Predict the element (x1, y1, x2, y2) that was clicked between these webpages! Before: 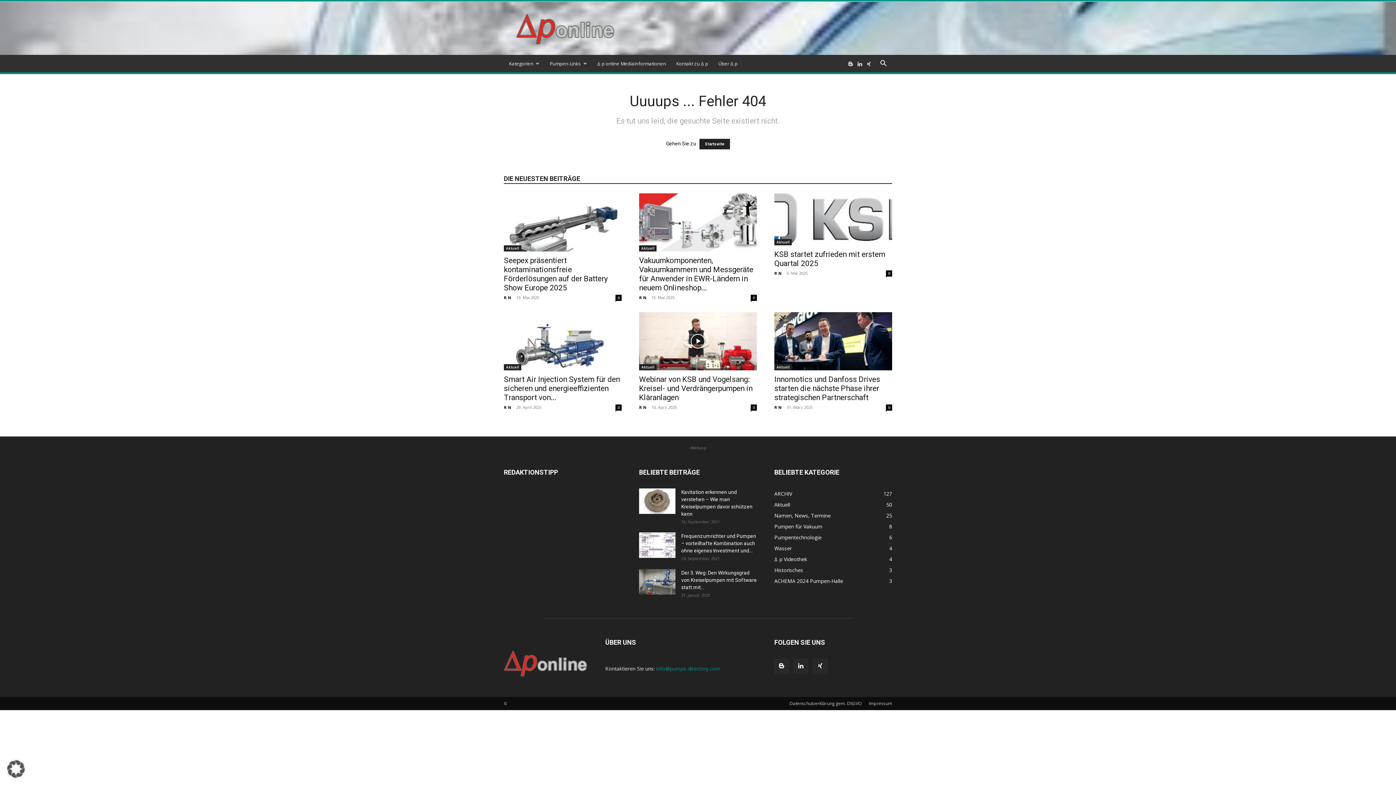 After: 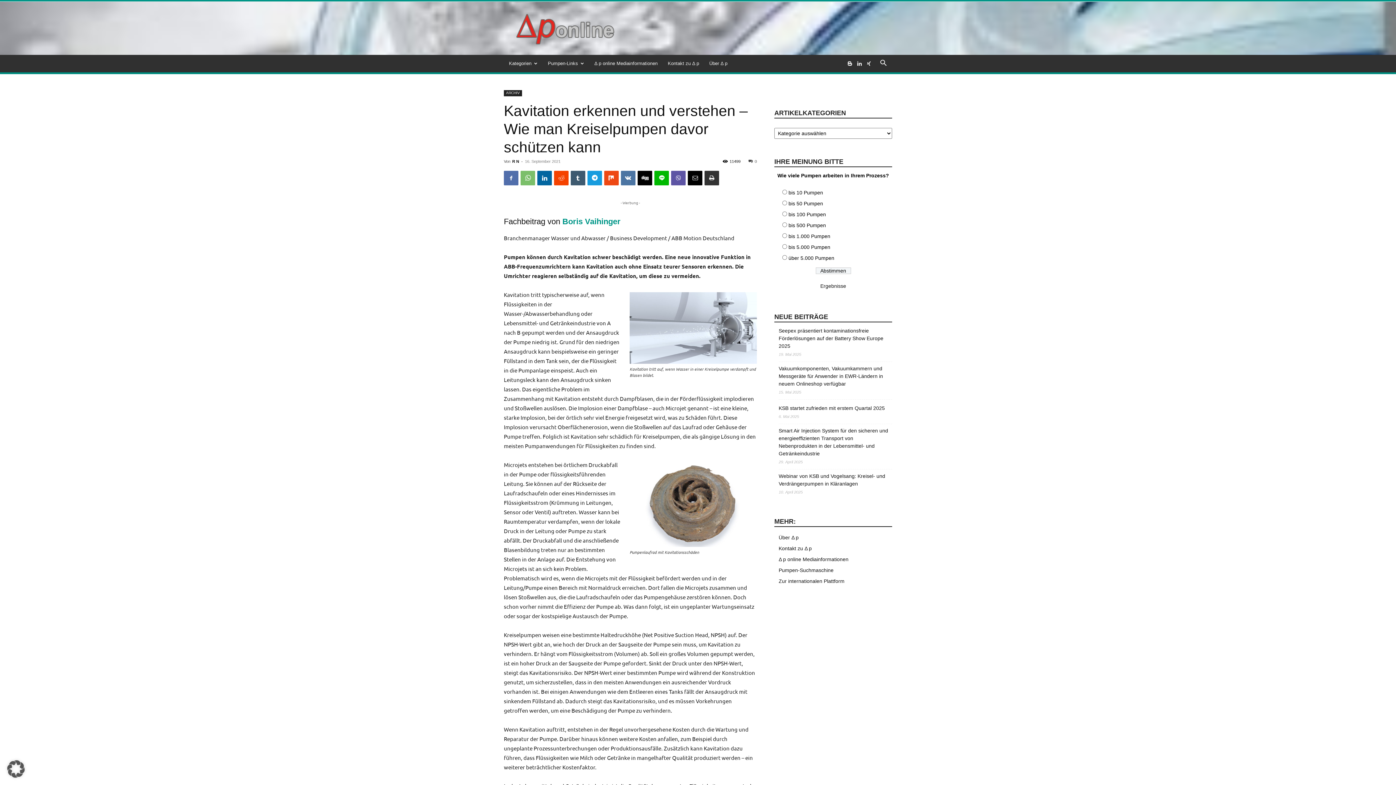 Action: bbox: (639, 488, 675, 514)